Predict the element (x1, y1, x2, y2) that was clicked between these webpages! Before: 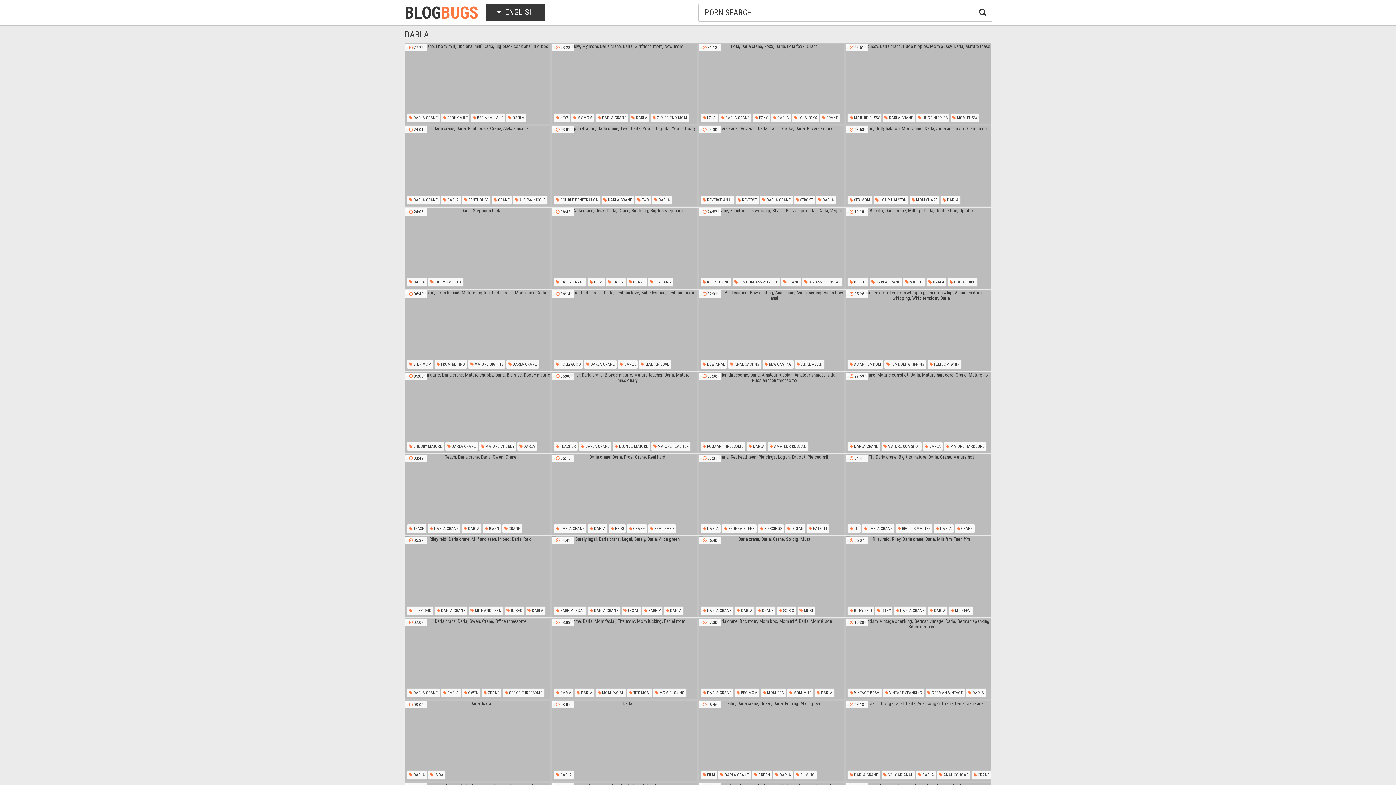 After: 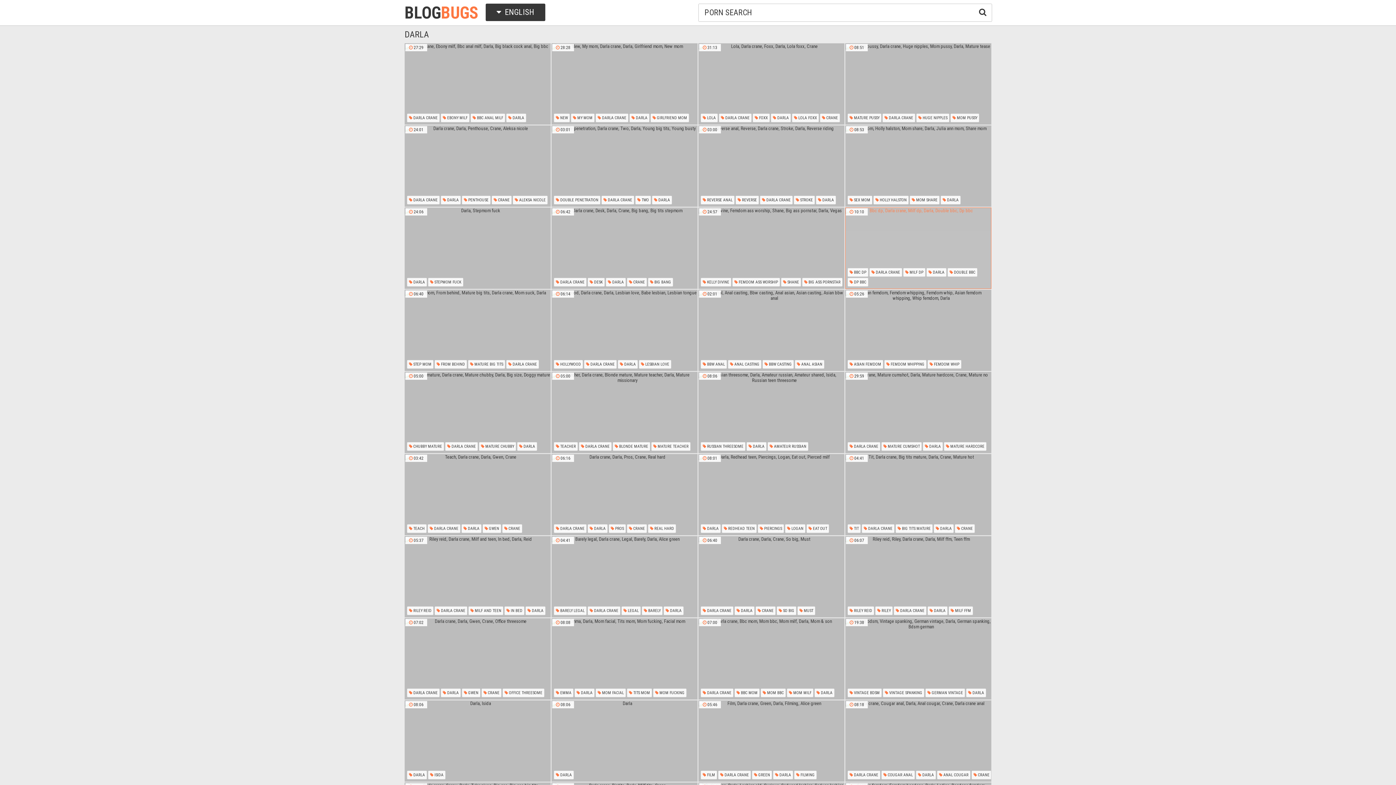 Action: bbox: (845, 208, 991, 288)